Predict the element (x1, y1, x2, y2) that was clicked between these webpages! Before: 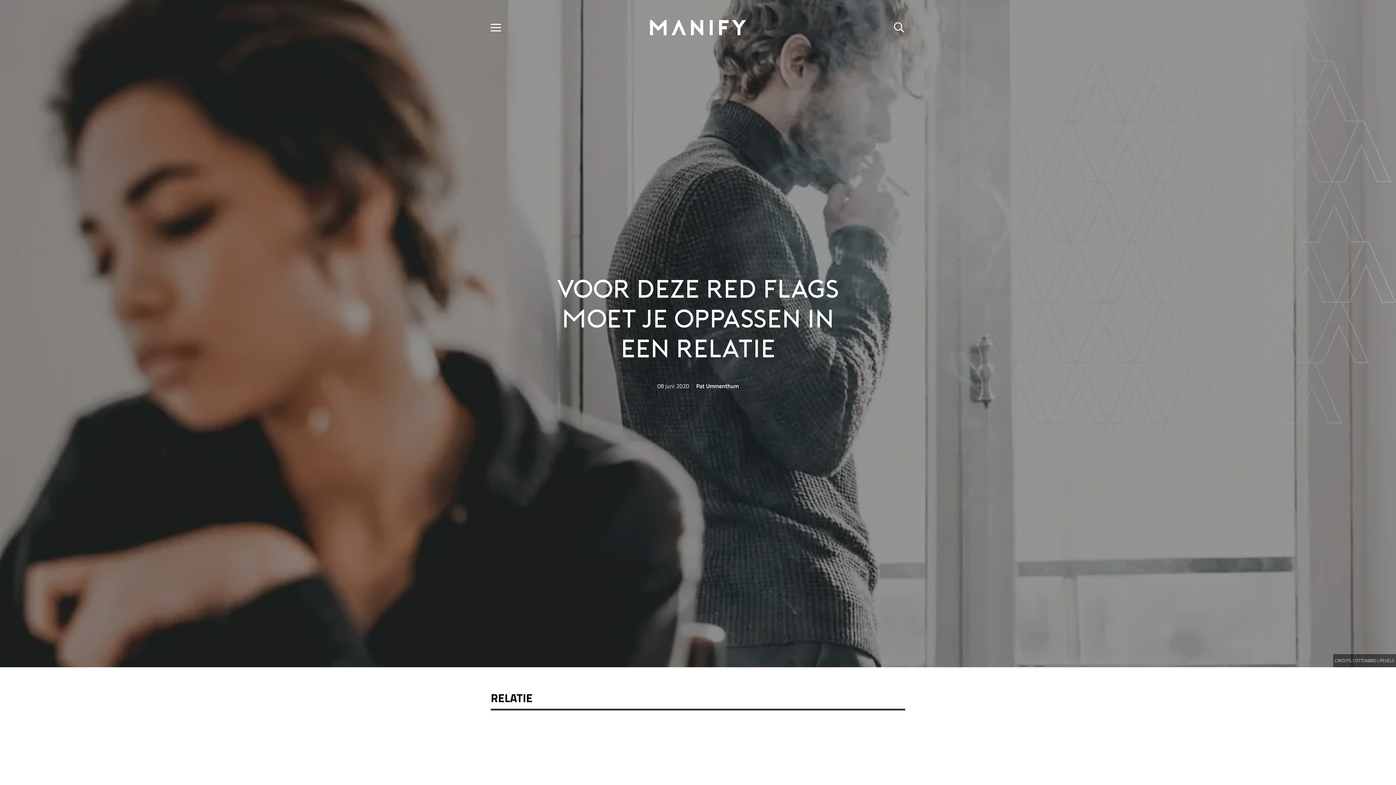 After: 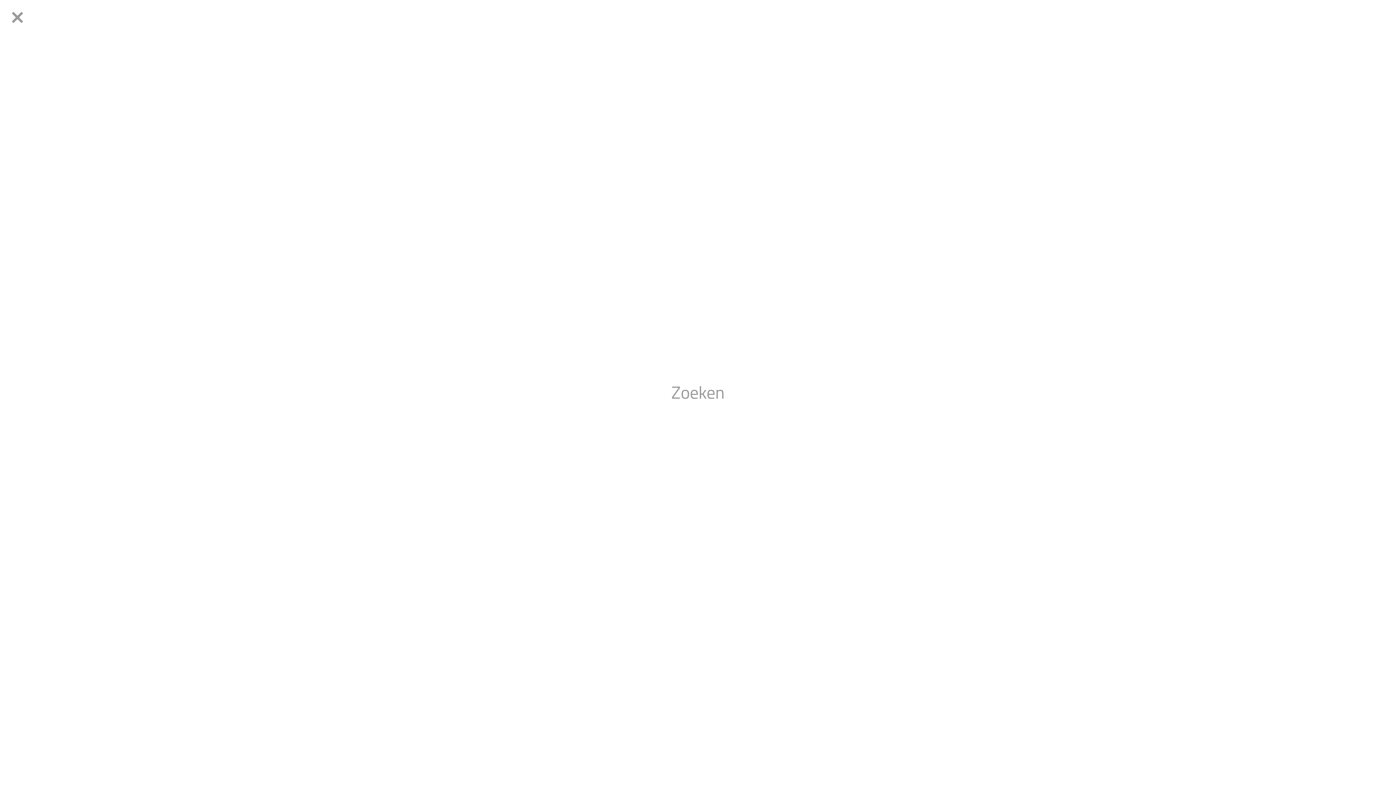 Action: label: Zoeken bbox: (888, 18, 910, 36)